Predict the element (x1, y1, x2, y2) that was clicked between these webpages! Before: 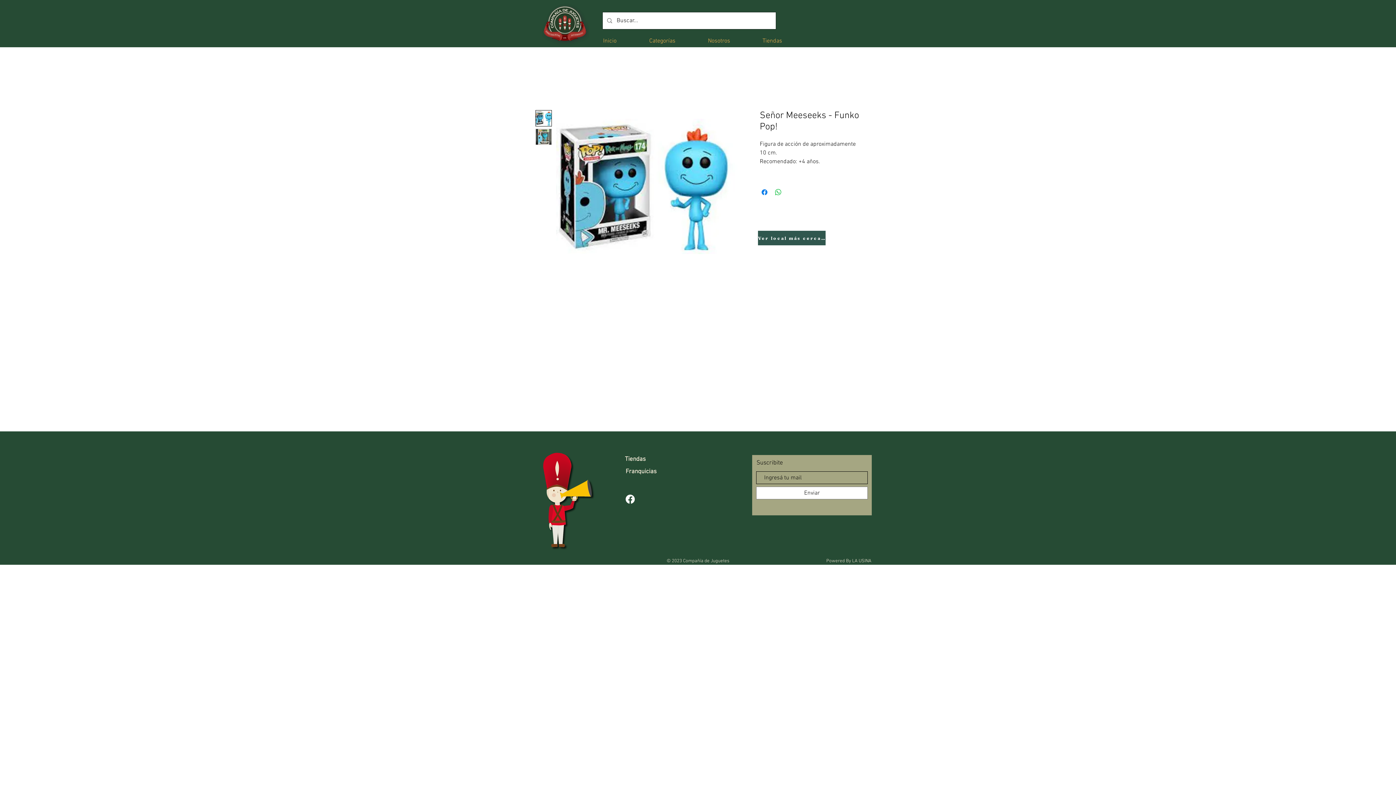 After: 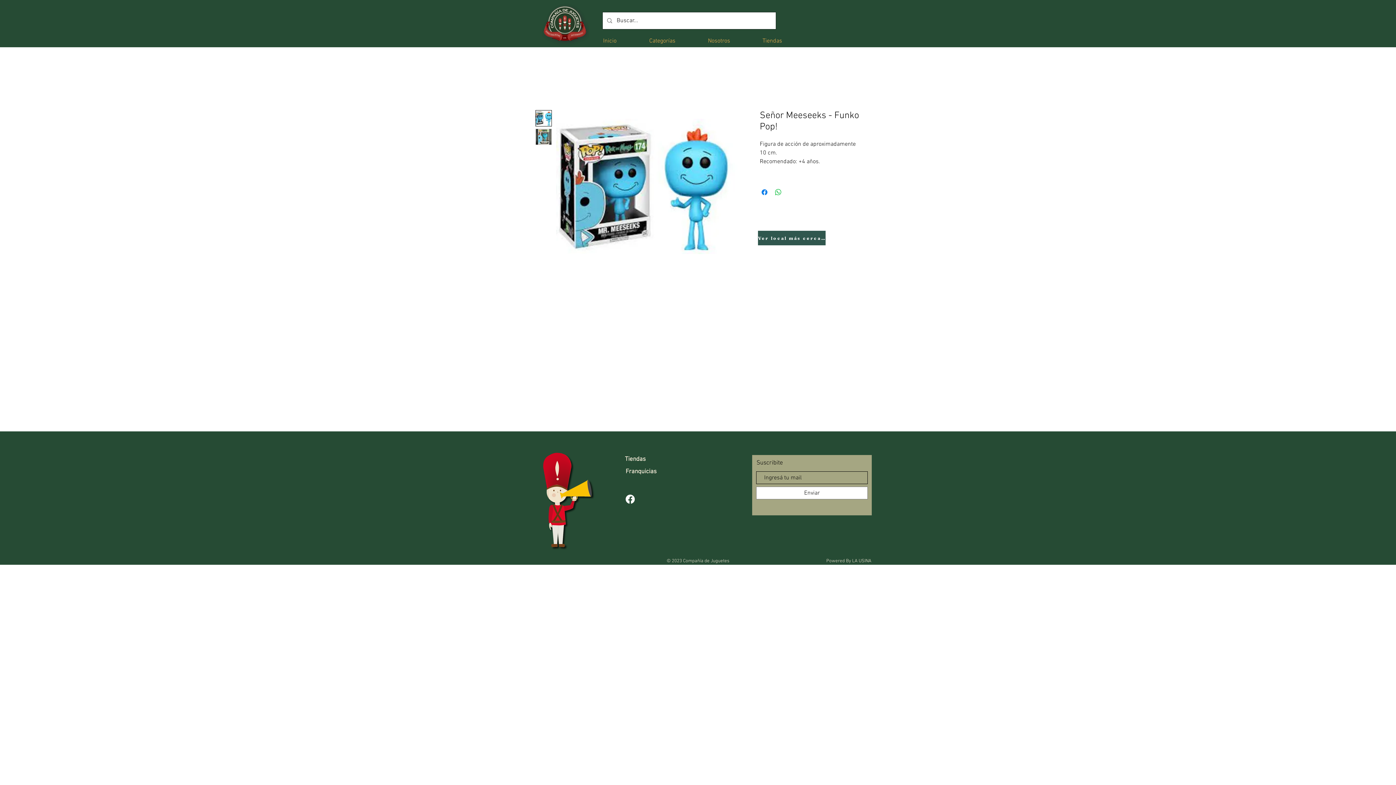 Action: bbox: (826, 558, 871, 564) label: Powered By LA USINA